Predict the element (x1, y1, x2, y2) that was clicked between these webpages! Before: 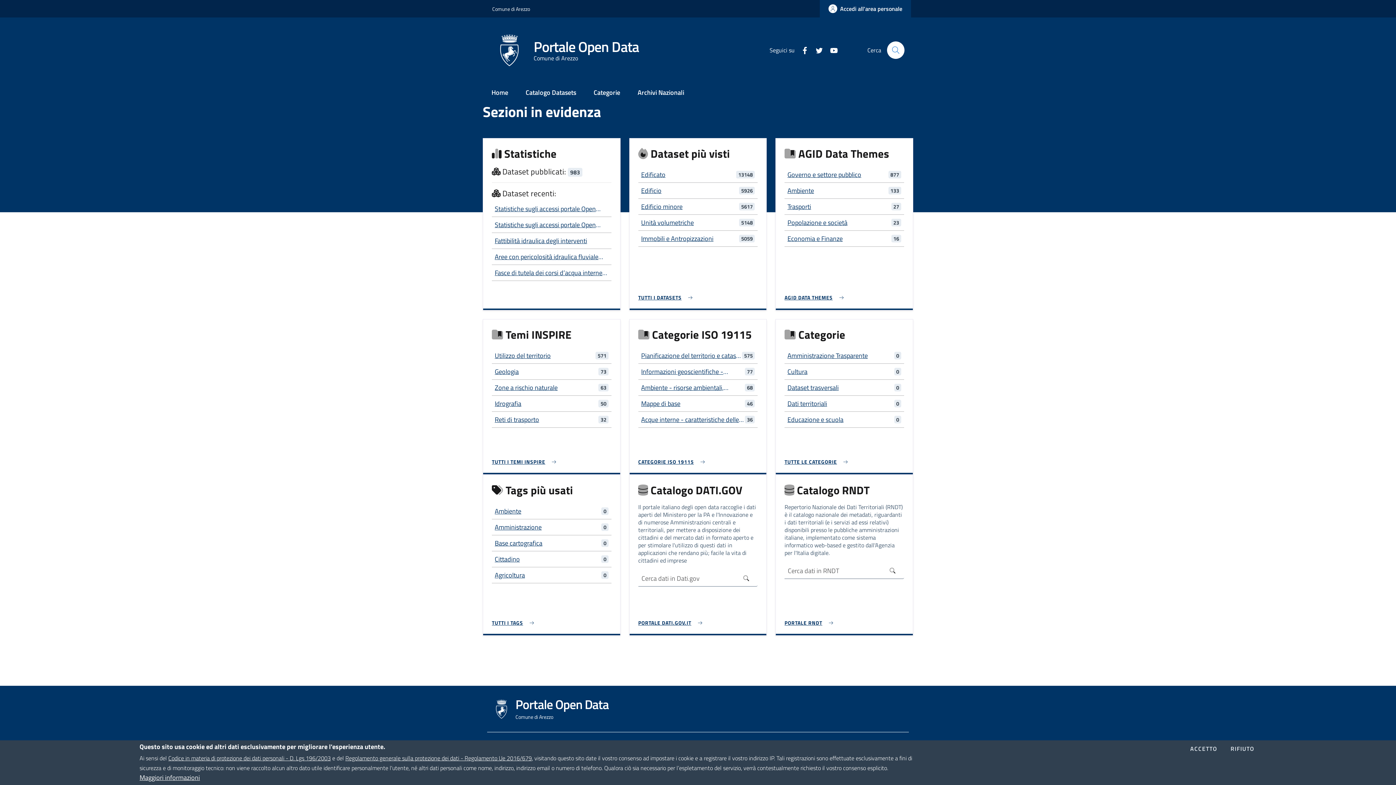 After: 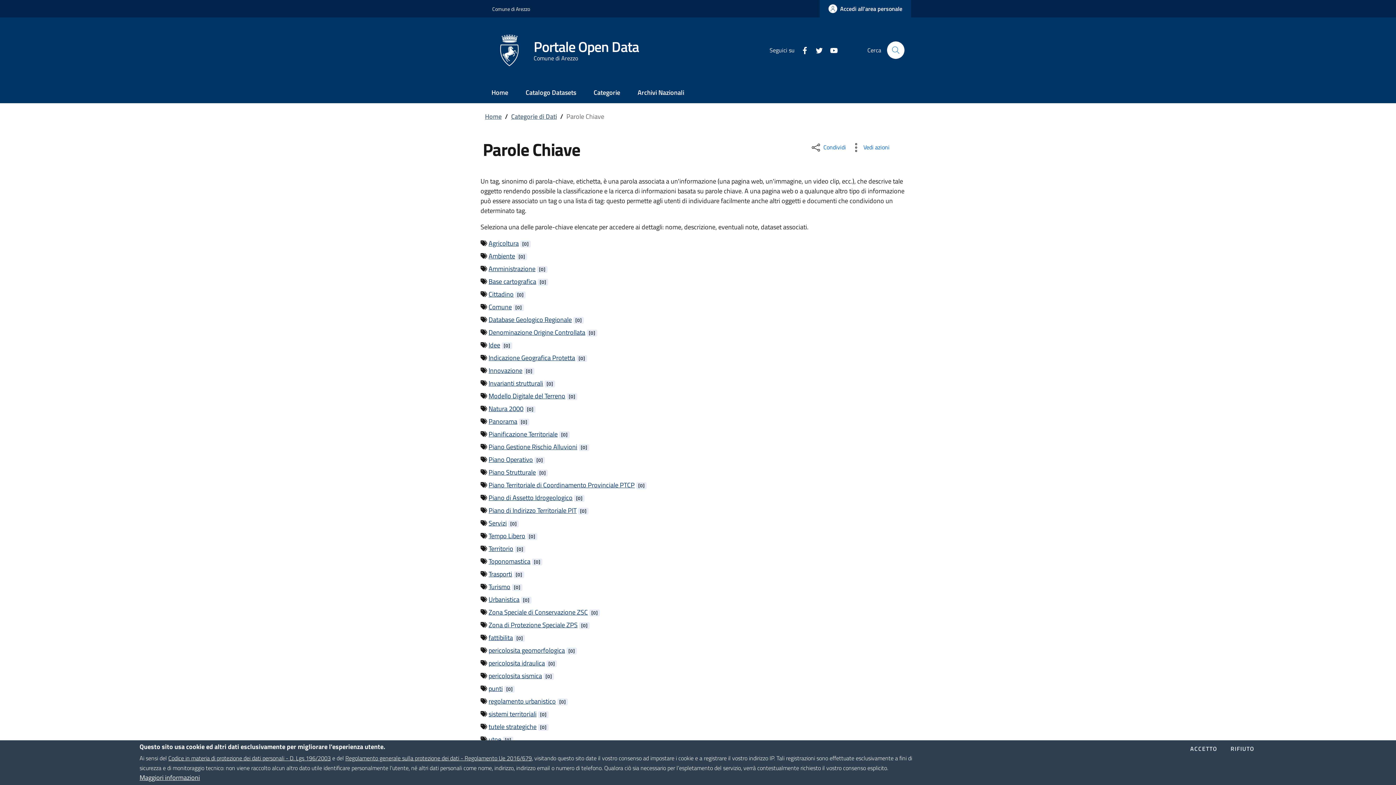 Action: label: TUTTI I TAGS bbox: (492, 619, 537, 626)